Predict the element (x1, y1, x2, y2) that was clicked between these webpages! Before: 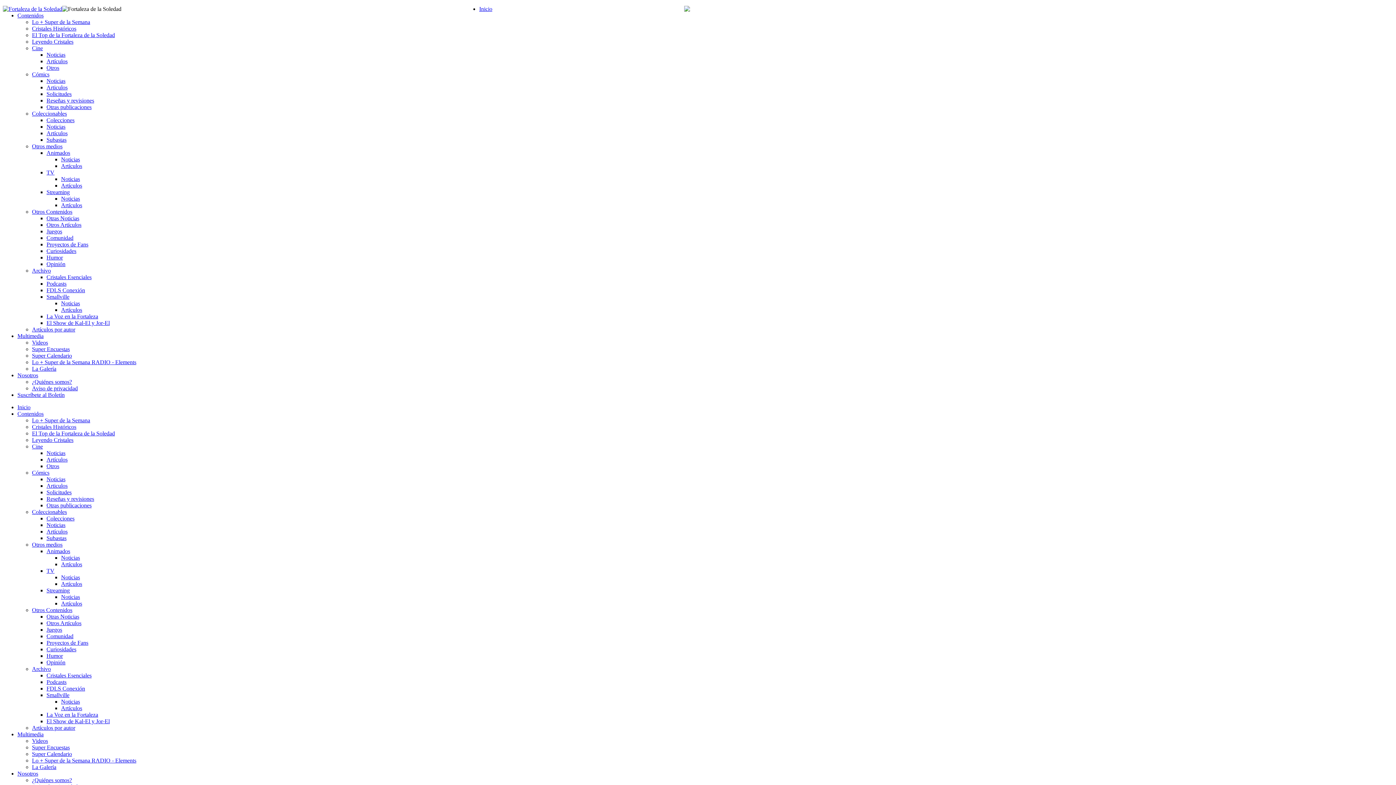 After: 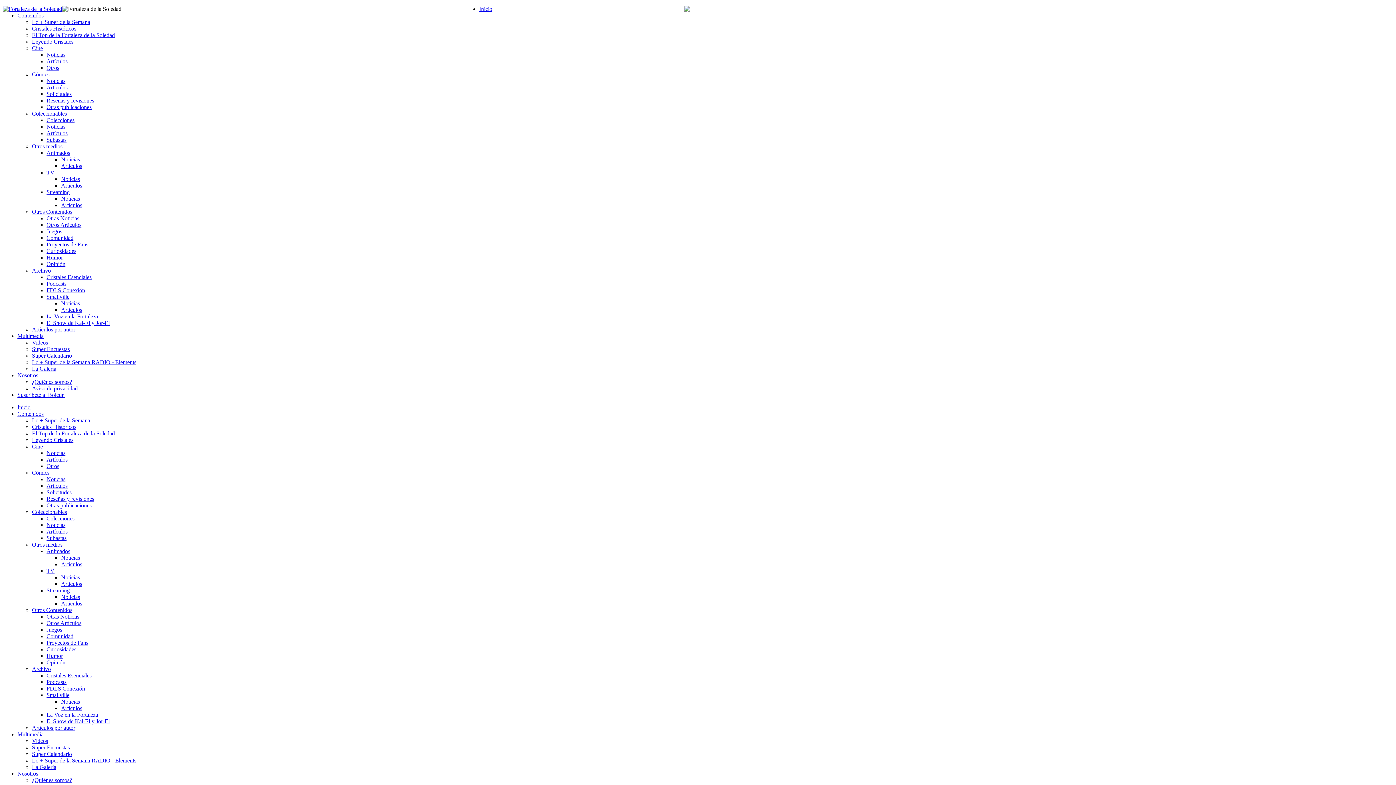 Action: bbox: (46, 568, 54, 574) label: TV